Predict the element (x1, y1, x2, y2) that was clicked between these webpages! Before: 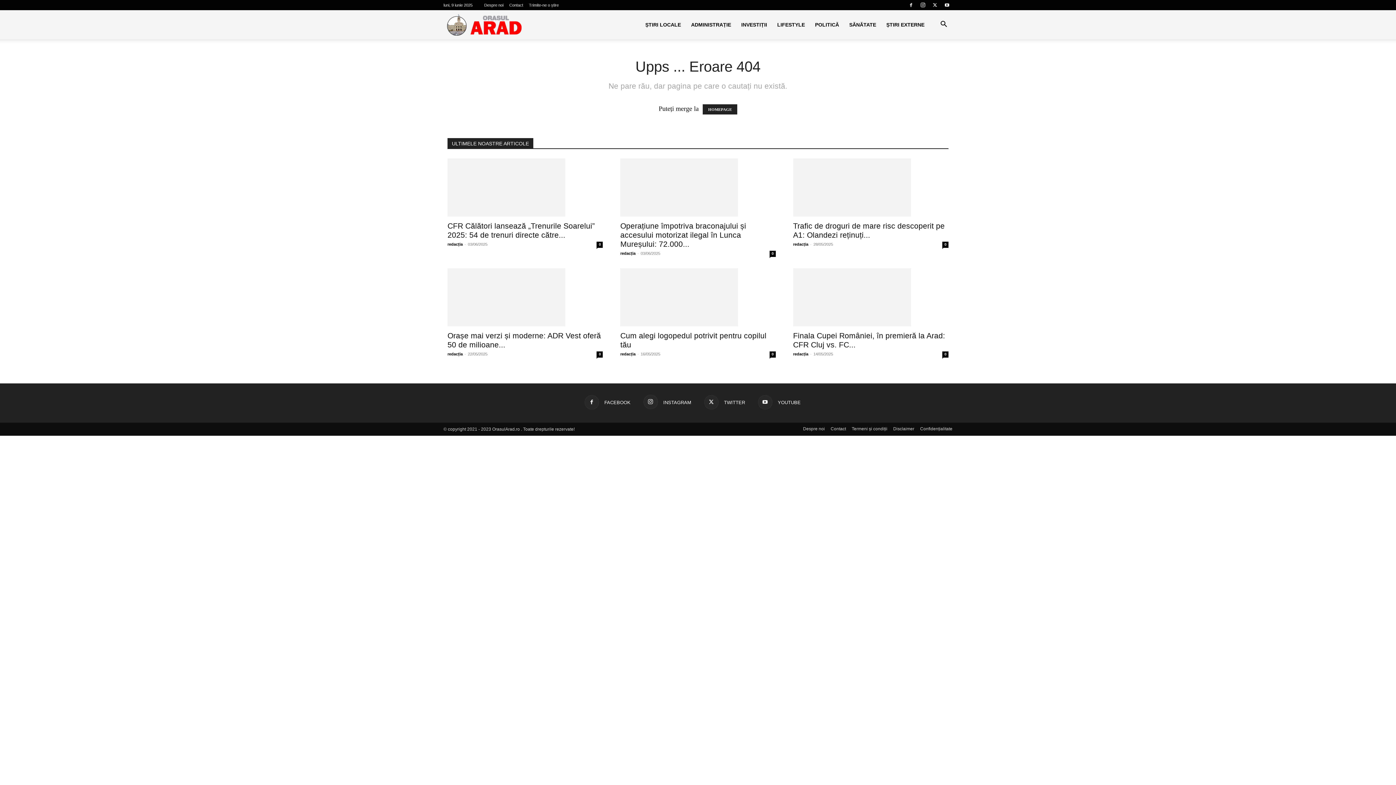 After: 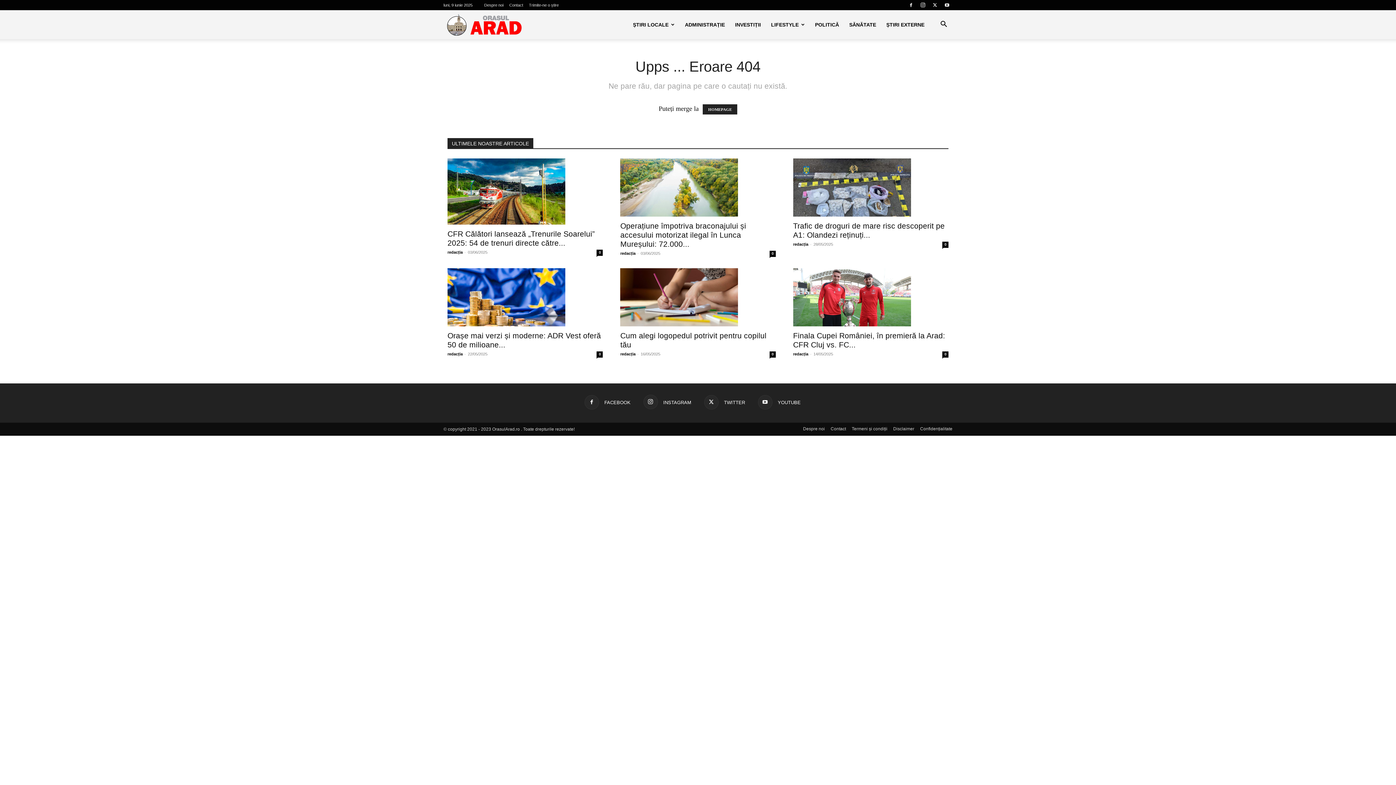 Action: bbox: (935, 21, 952, 28) label: Search